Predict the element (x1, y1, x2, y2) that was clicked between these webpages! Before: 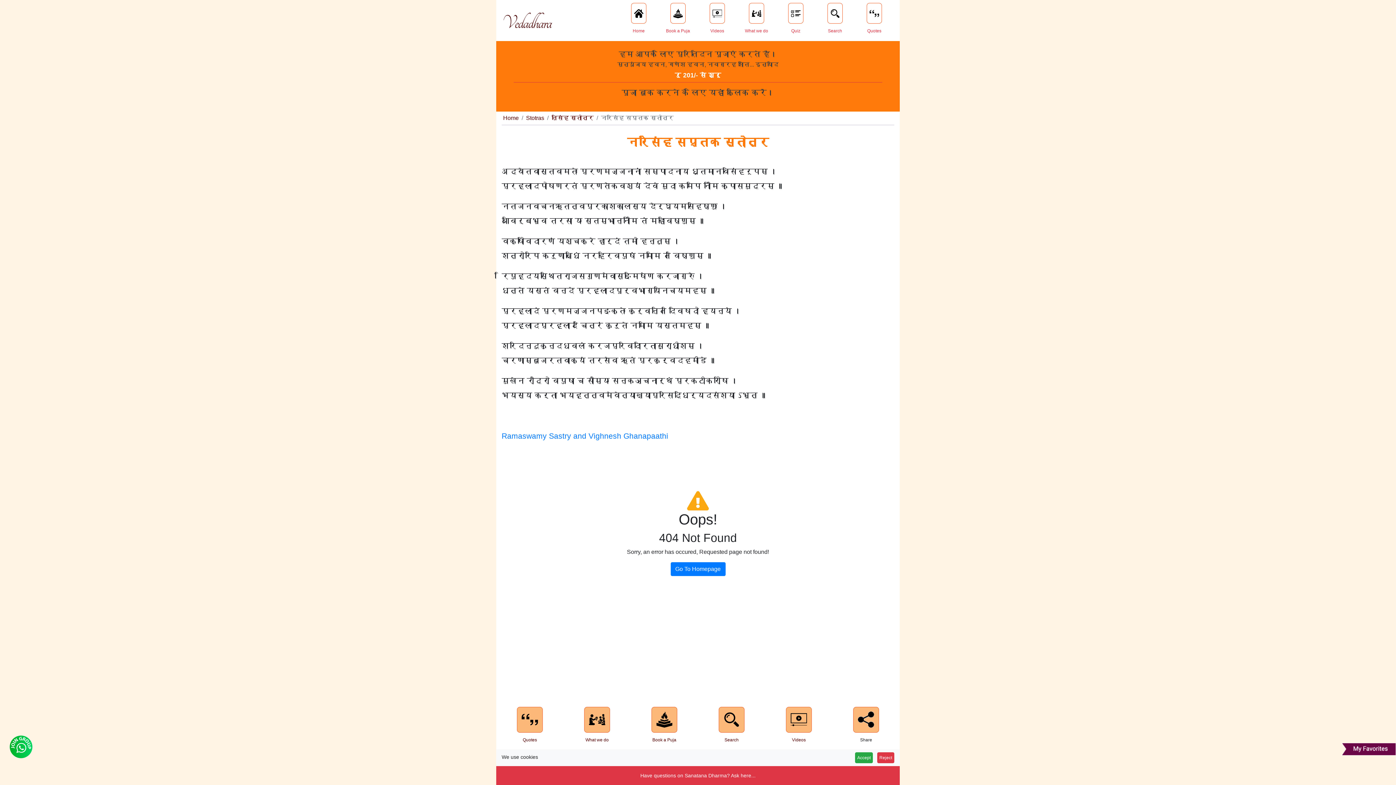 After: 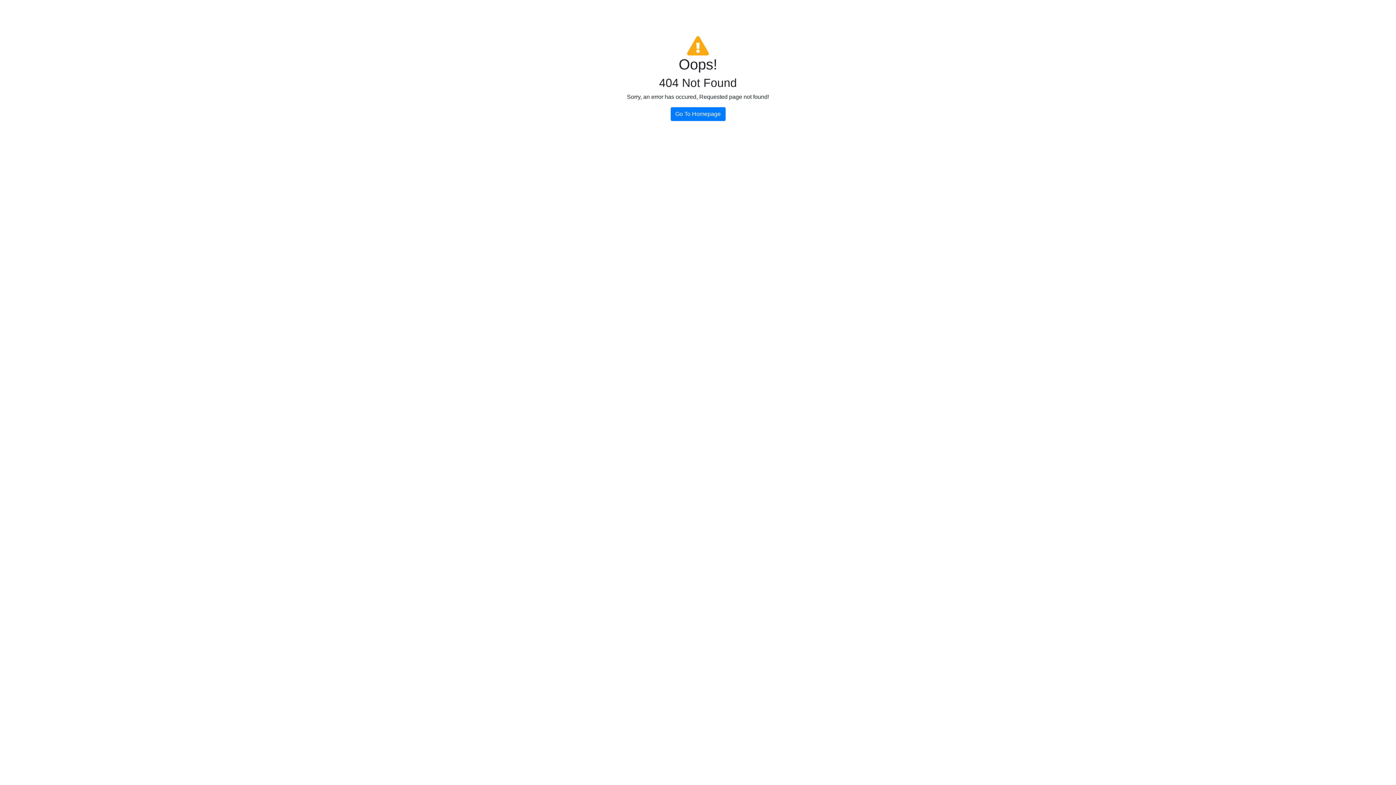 Action: bbox: (658, 0, 697, 40) label: Book a Puja